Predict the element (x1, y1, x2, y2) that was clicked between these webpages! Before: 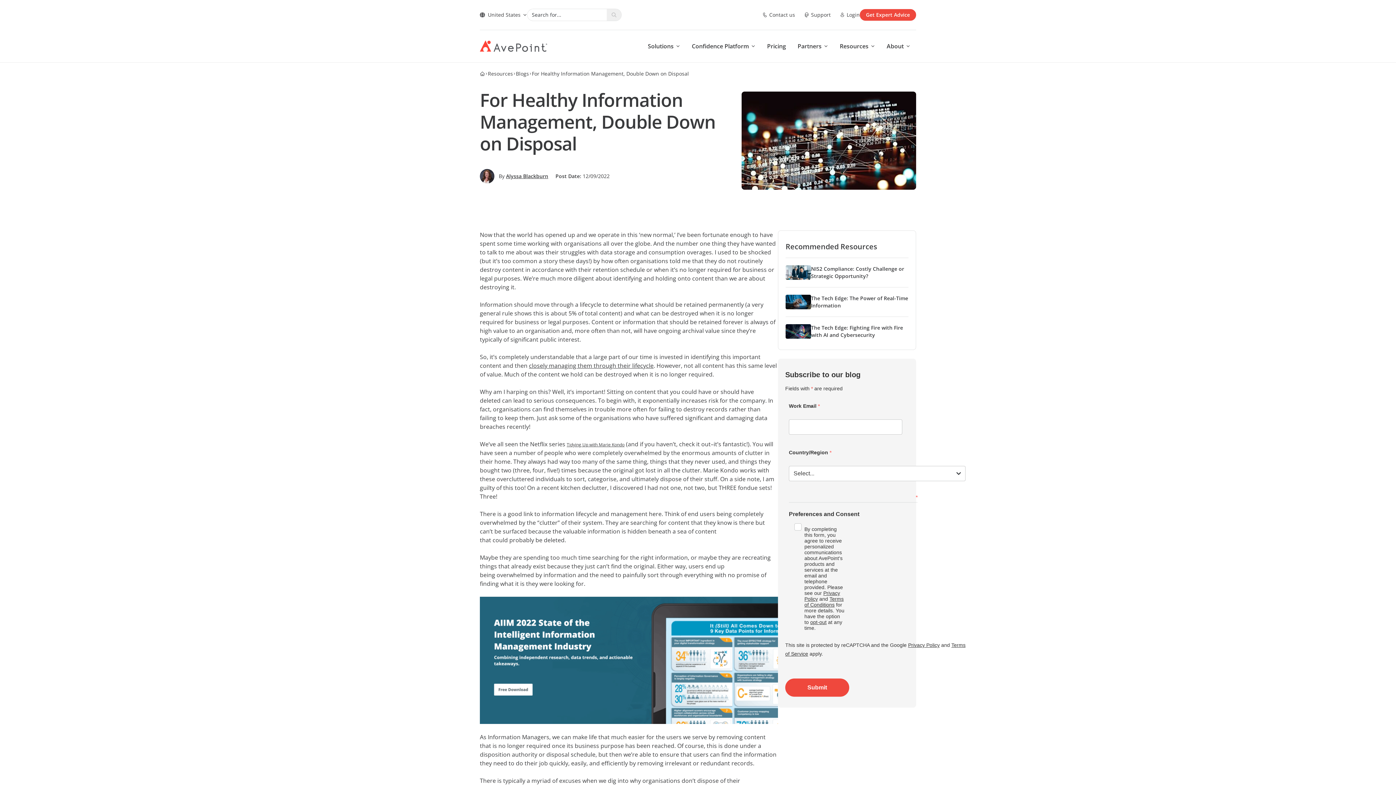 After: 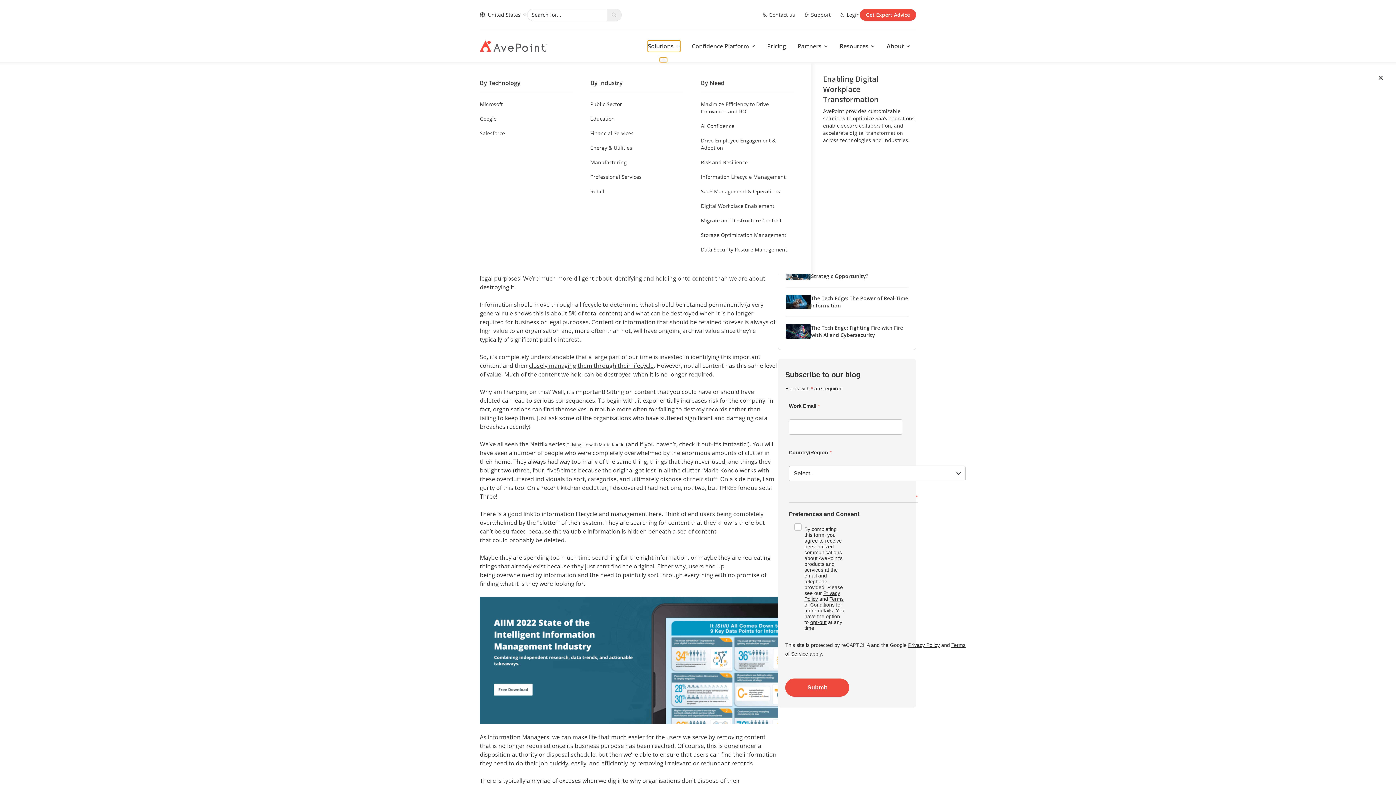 Action: label: Solutions bbox: (648, 40, 680, 52)